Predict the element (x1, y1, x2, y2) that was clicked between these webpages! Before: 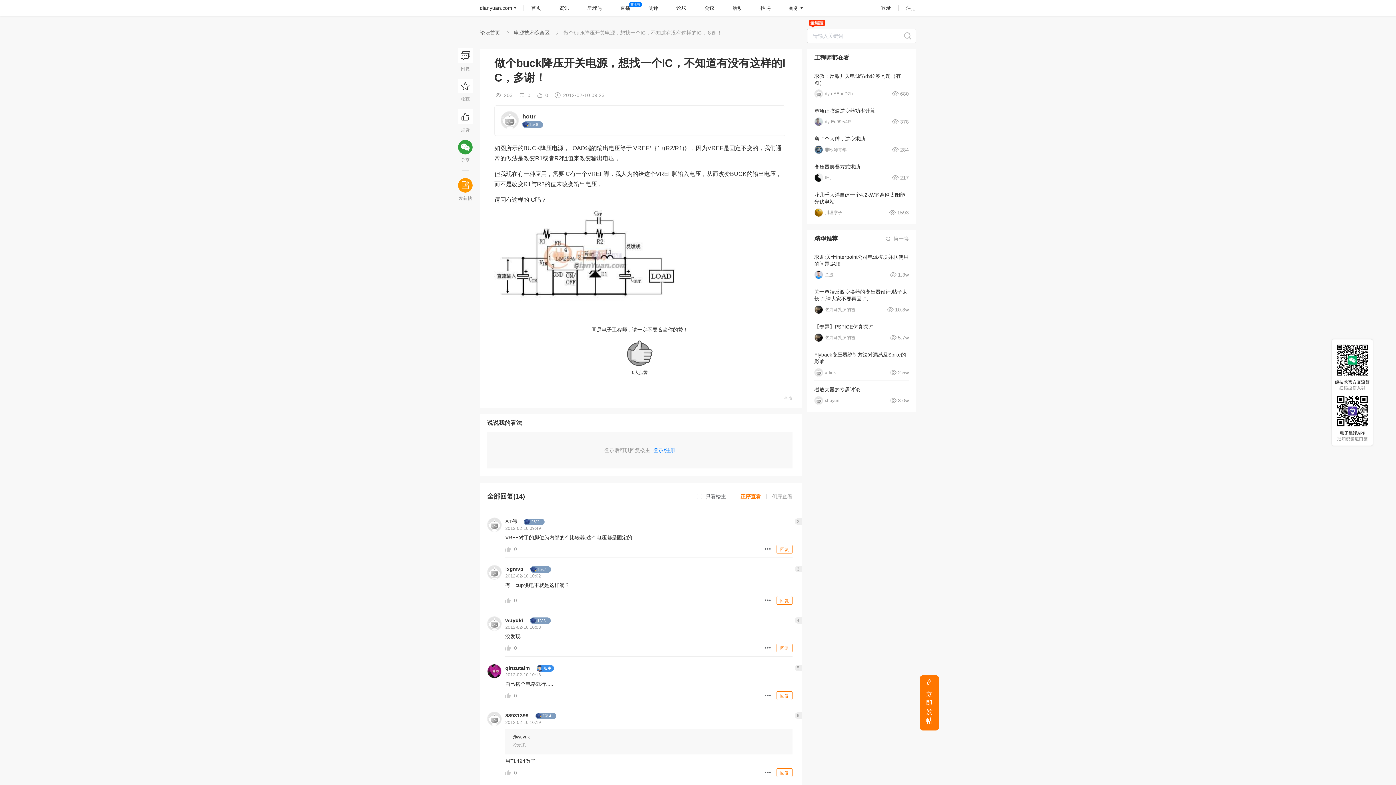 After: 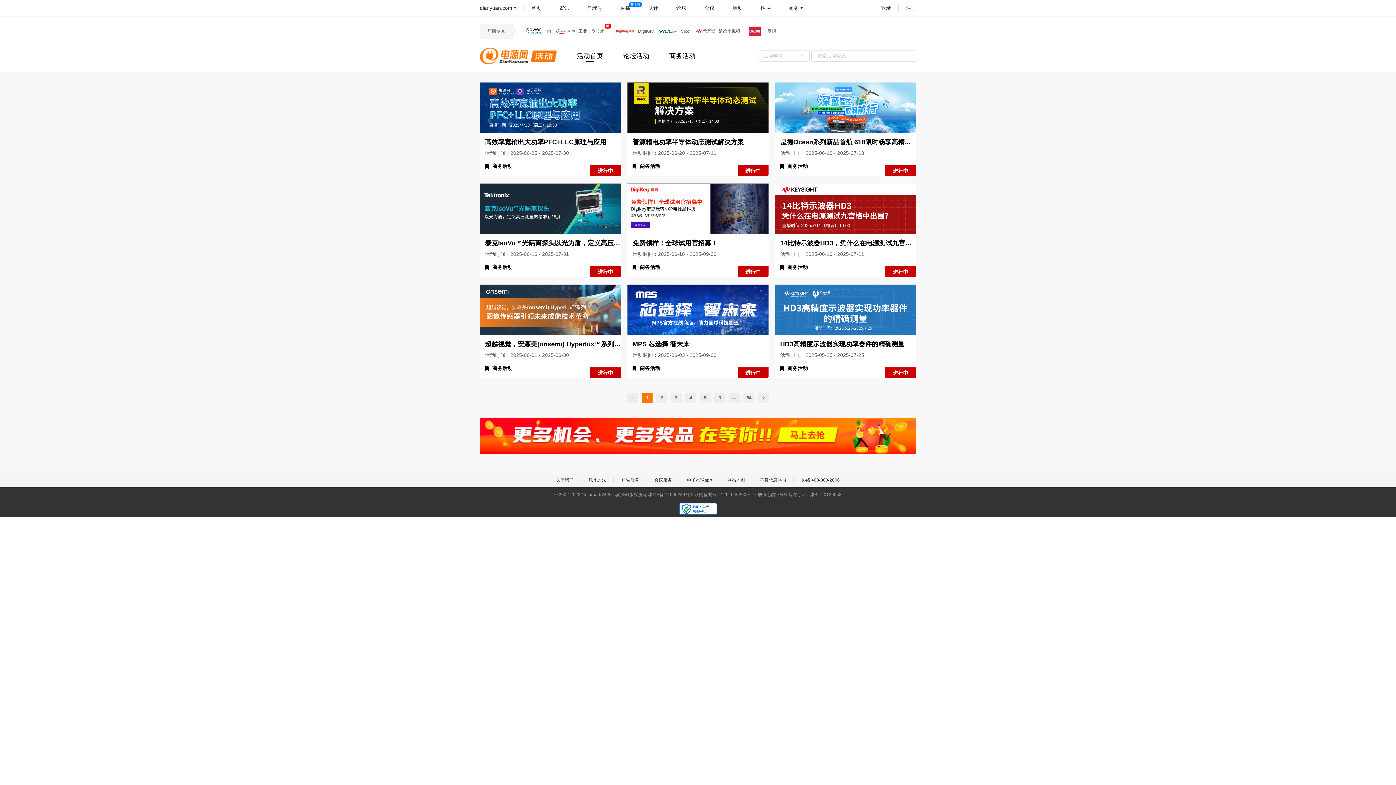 Action: bbox: (732, 5, 742, 10) label: 活动